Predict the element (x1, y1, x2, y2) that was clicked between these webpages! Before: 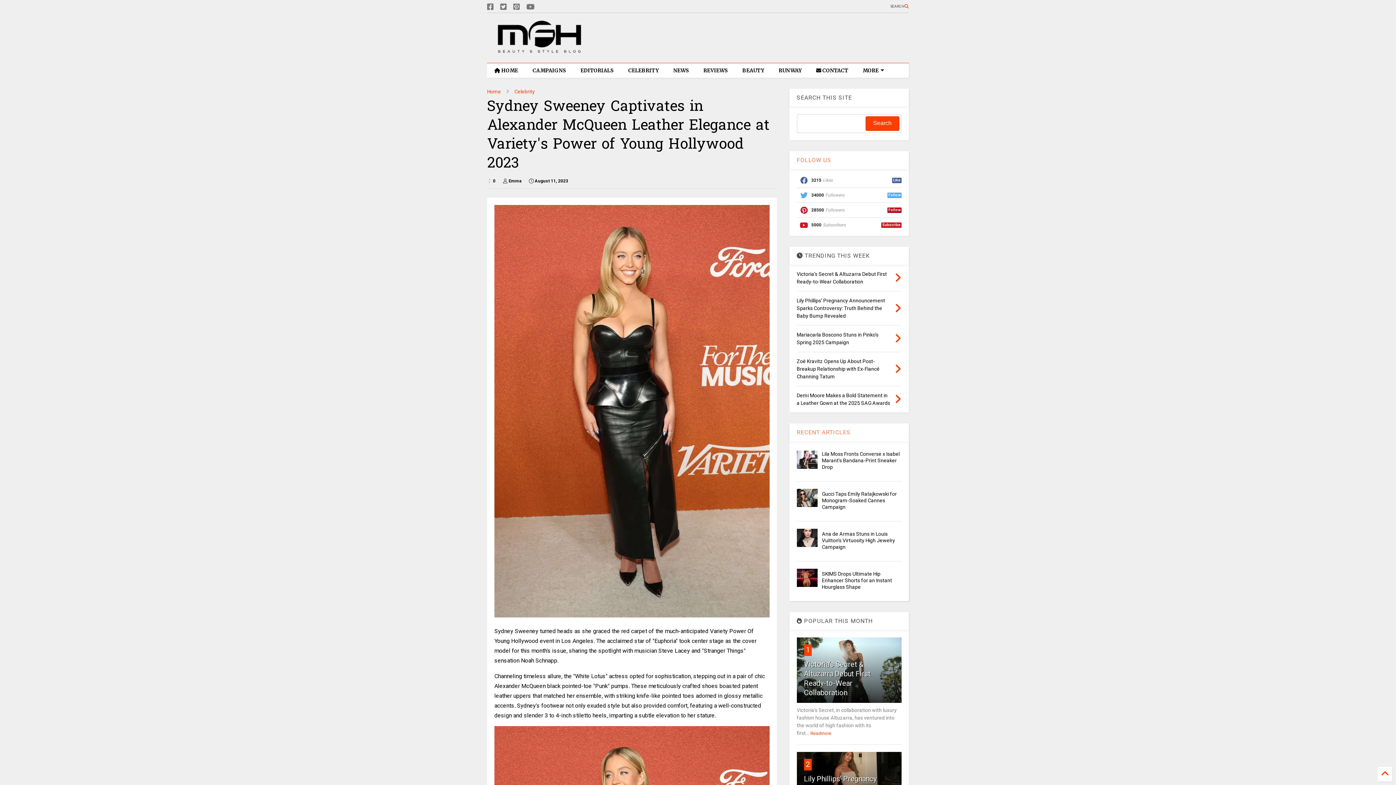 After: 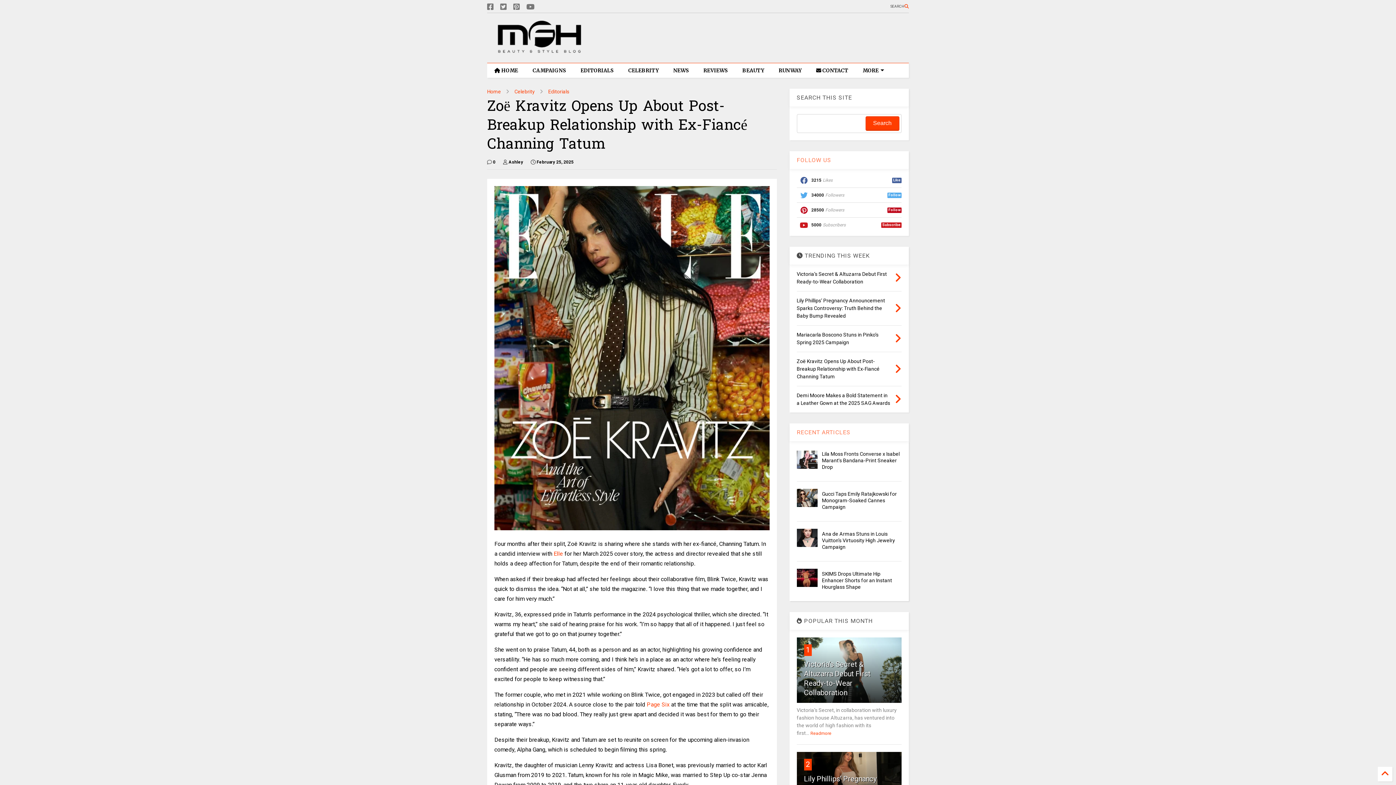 Action: bbox: (796, 358, 879, 379) label: Zoë Kravitz Opens Up About Post-Breakup Relationship with Ex-Fiancé Channing Tatum